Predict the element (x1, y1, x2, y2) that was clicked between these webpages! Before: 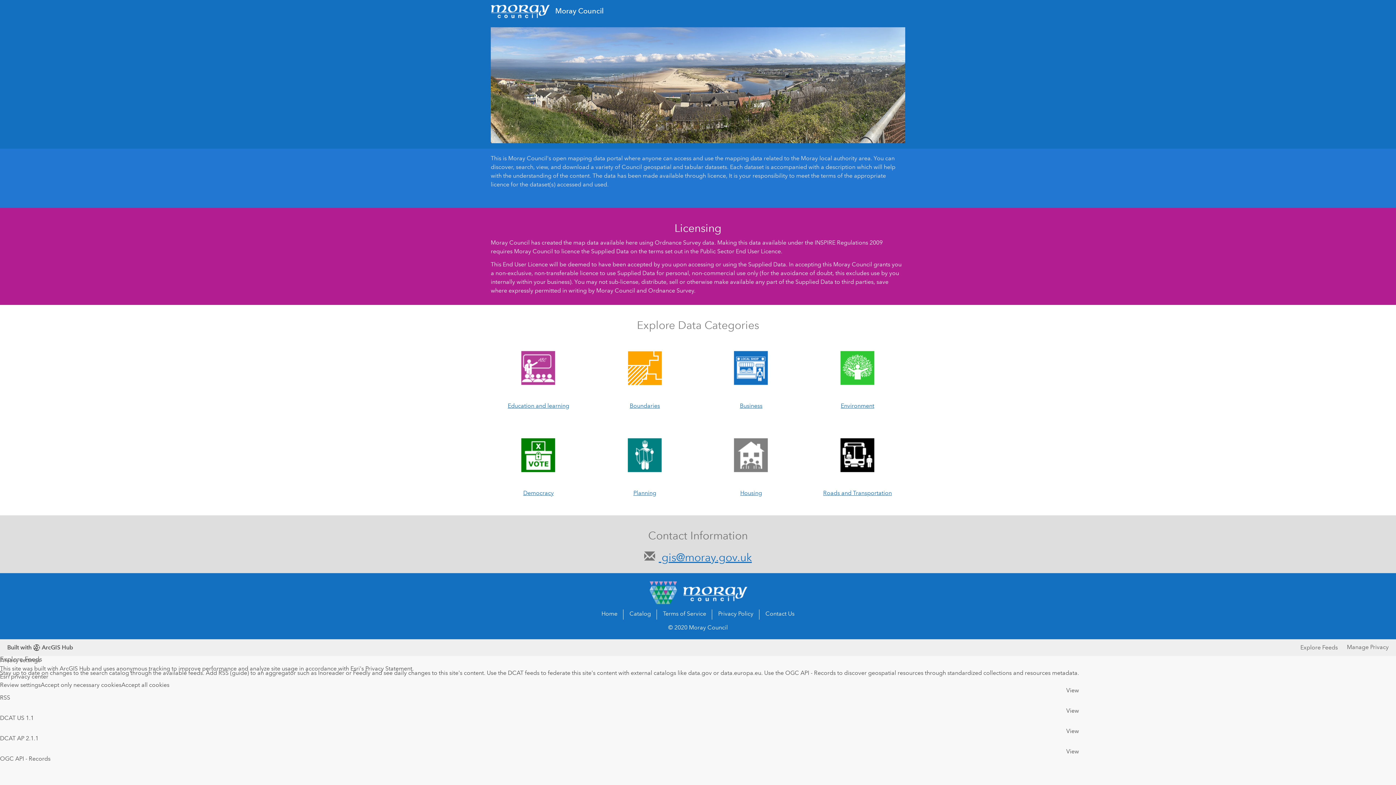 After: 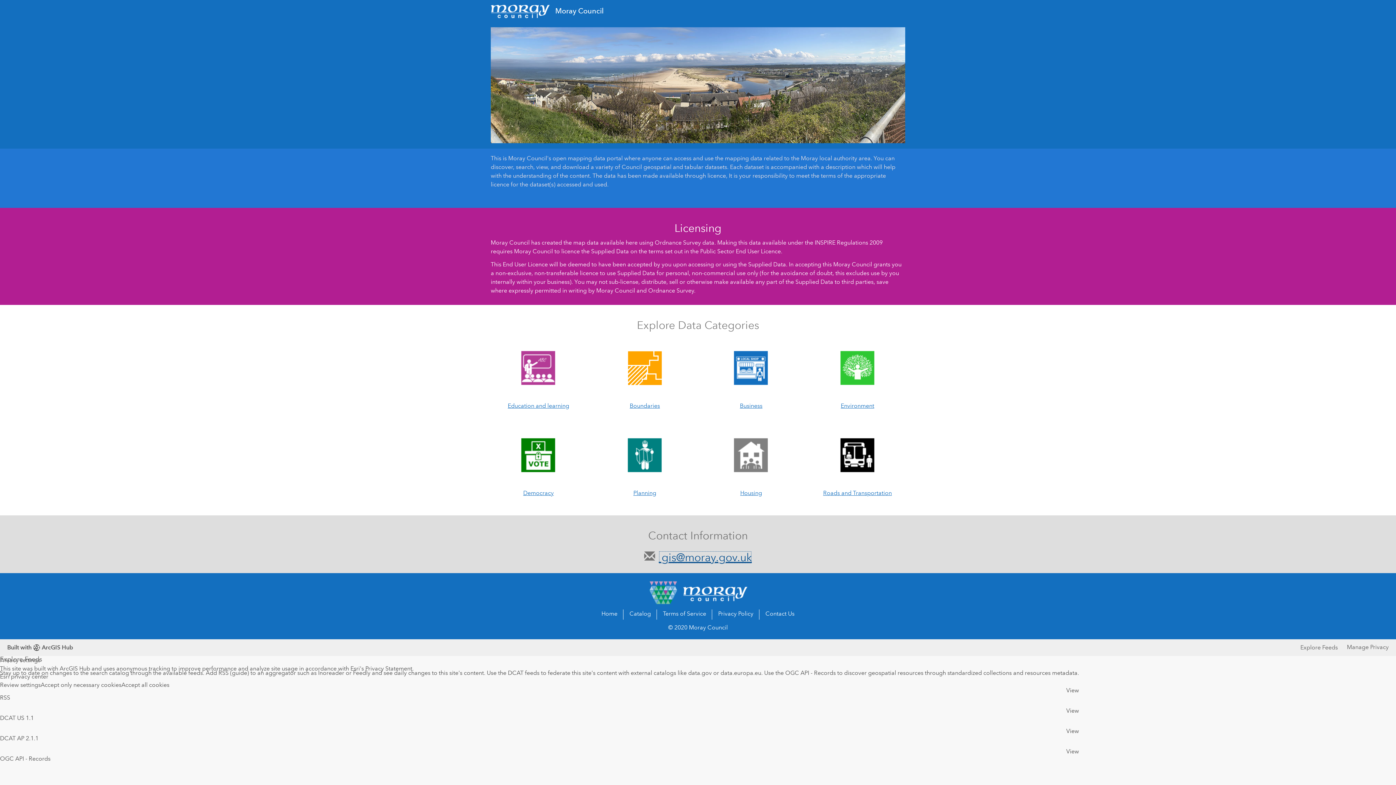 Action: bbox: (658, 434, 751, 447) label:  gis@moray.gov.uk